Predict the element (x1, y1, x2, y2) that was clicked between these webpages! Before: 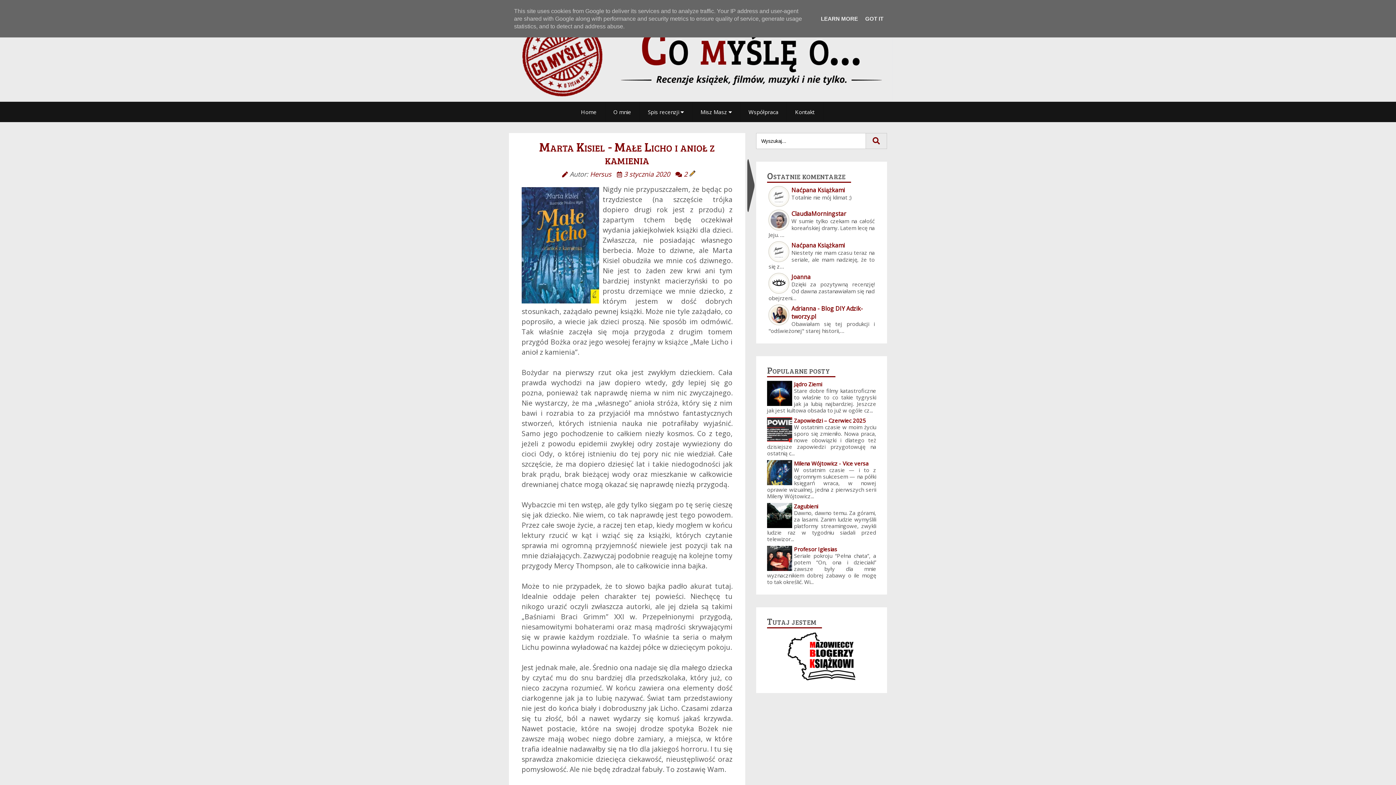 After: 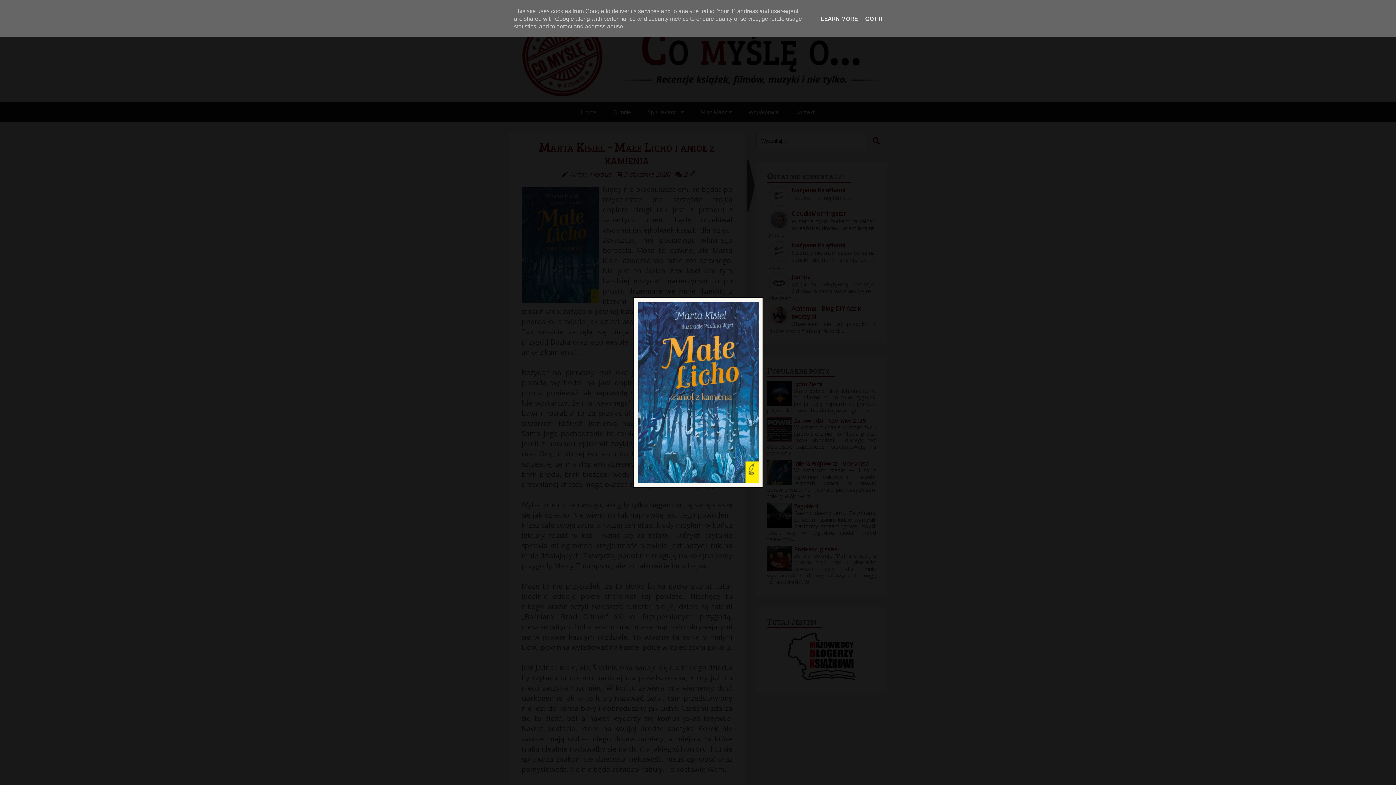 Action: bbox: (521, 184, 599, 306)